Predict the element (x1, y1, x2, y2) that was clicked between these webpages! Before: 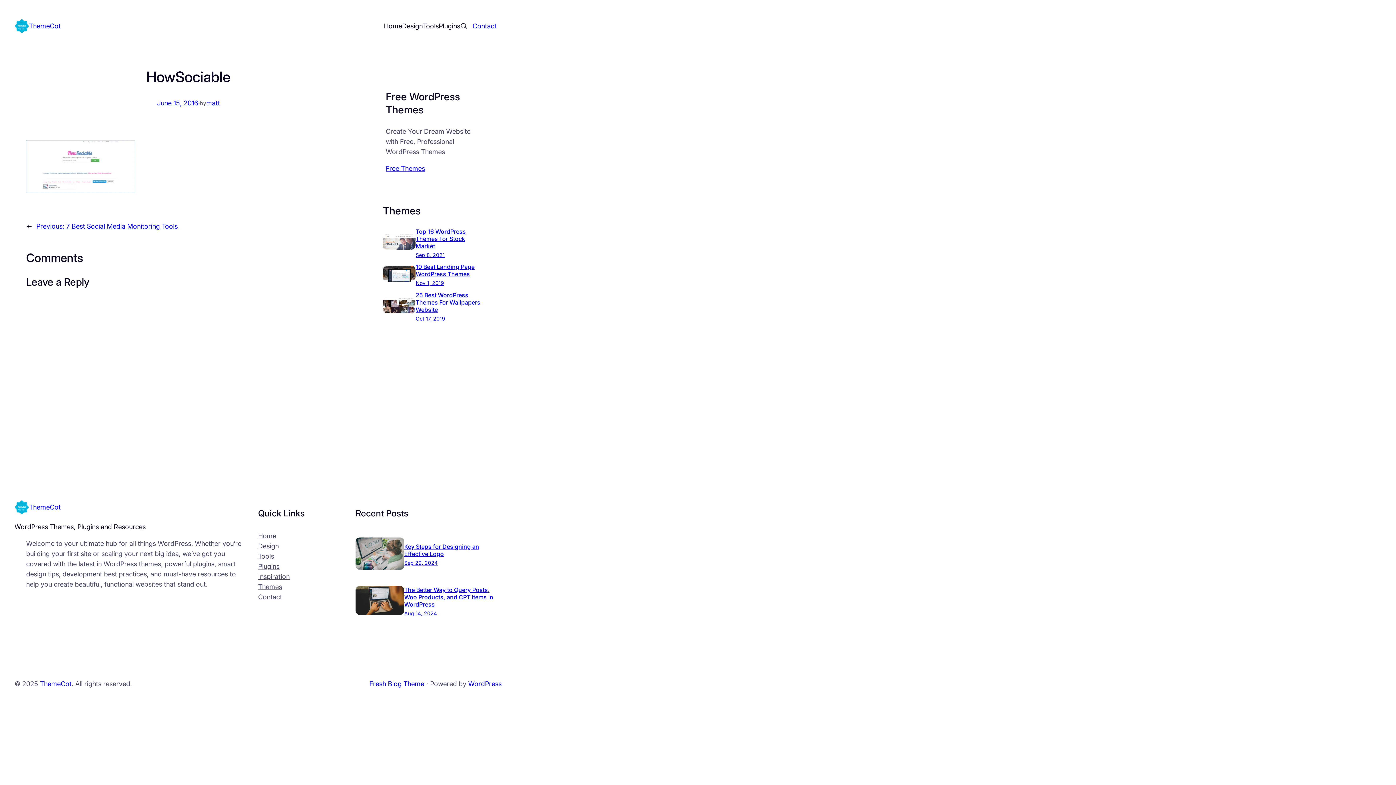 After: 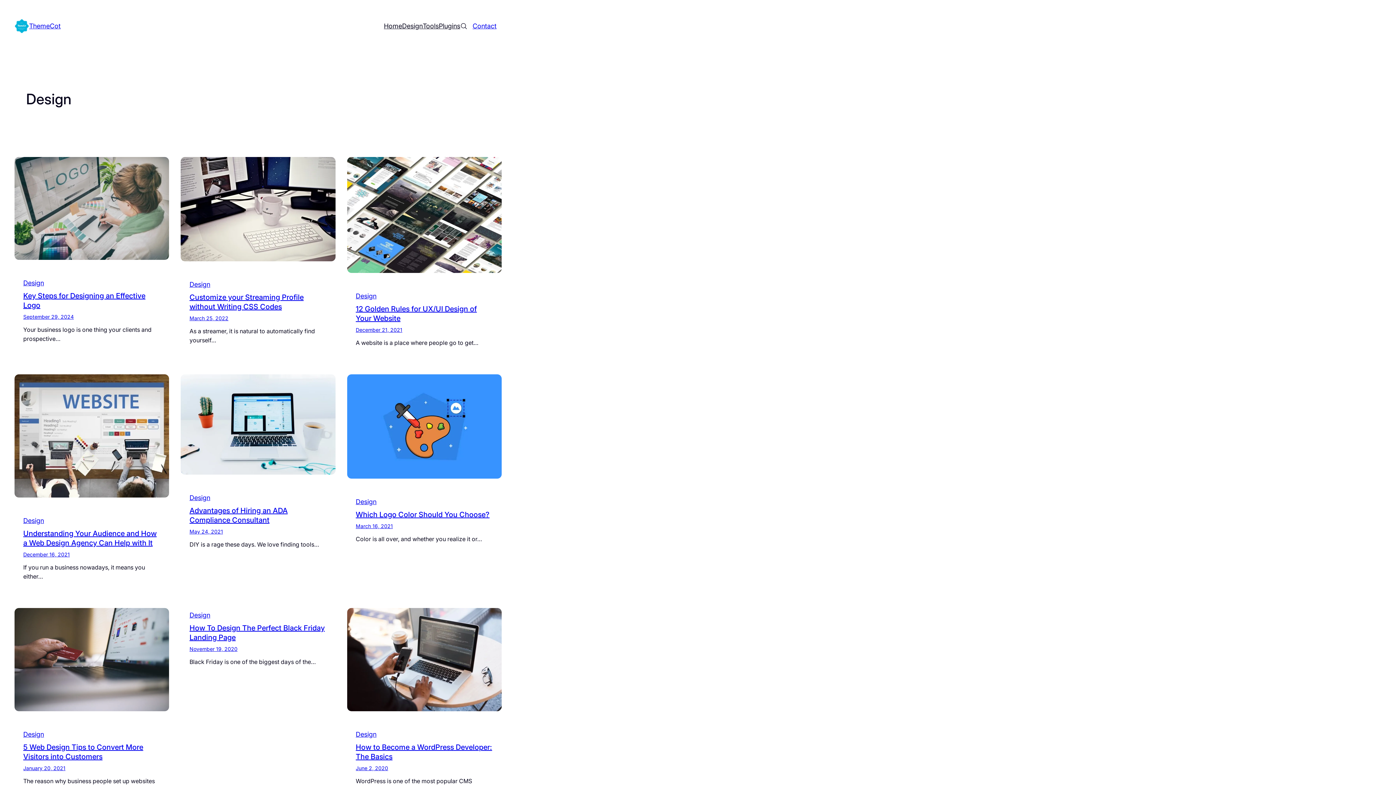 Action: bbox: (402, 21, 422, 31) label: Design